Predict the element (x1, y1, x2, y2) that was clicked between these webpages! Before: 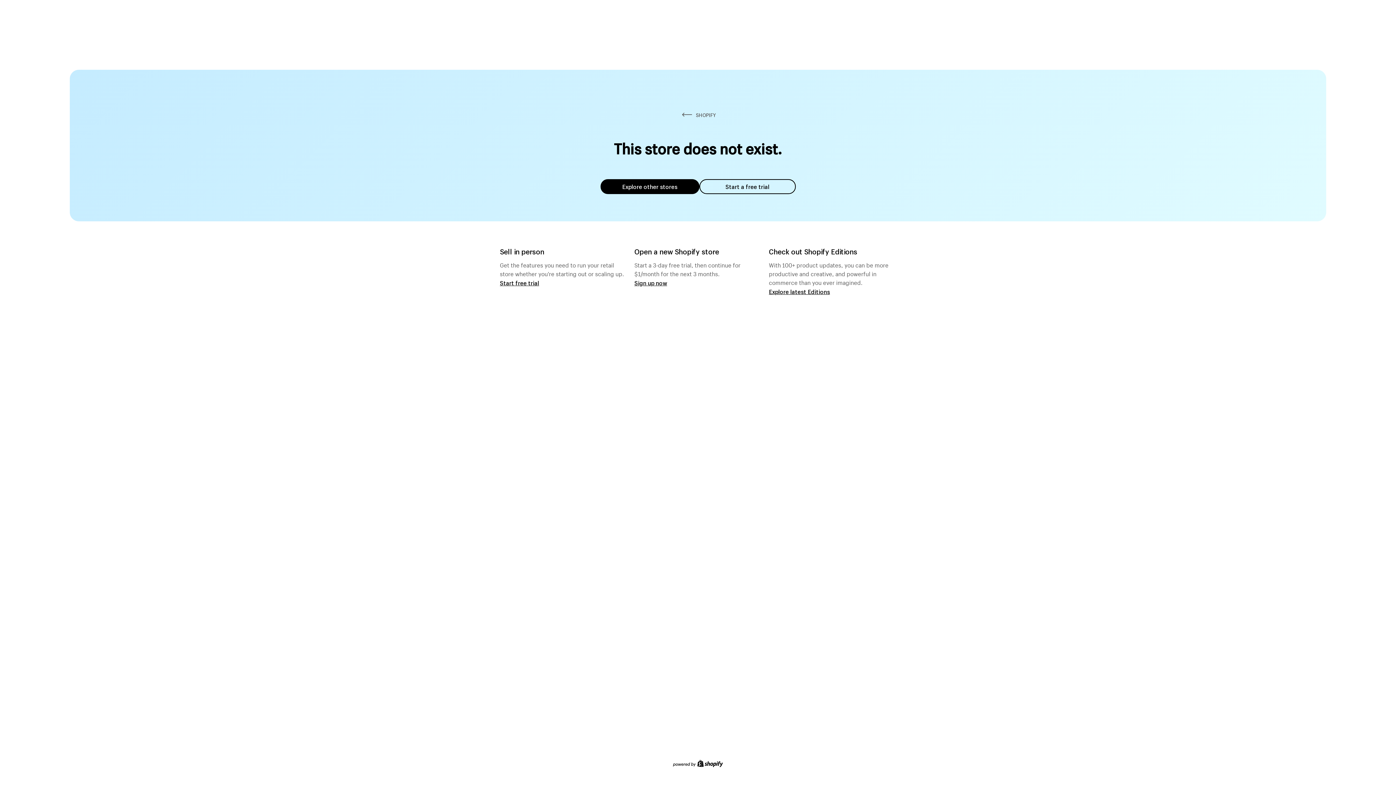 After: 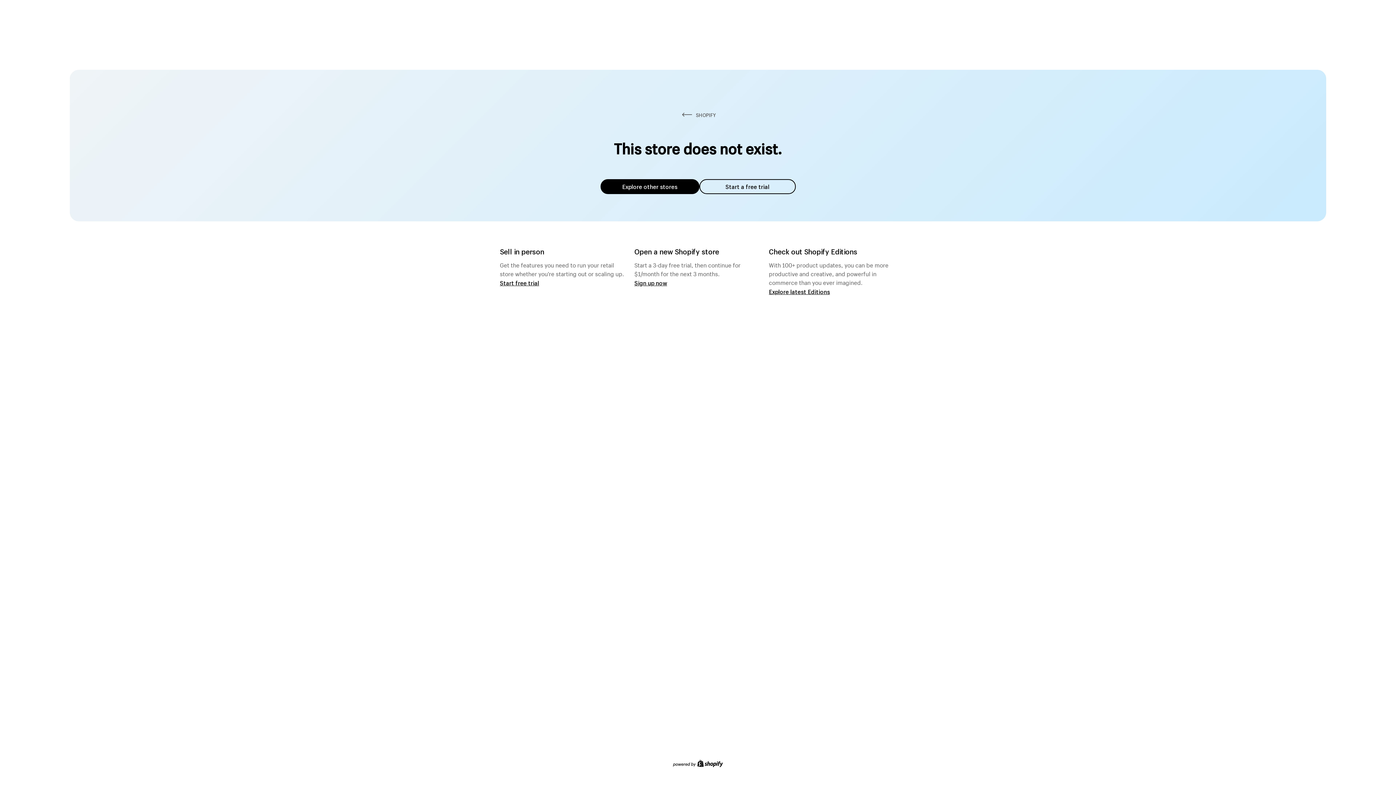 Action: bbox: (600, 179, 699, 194) label: Explore other stores